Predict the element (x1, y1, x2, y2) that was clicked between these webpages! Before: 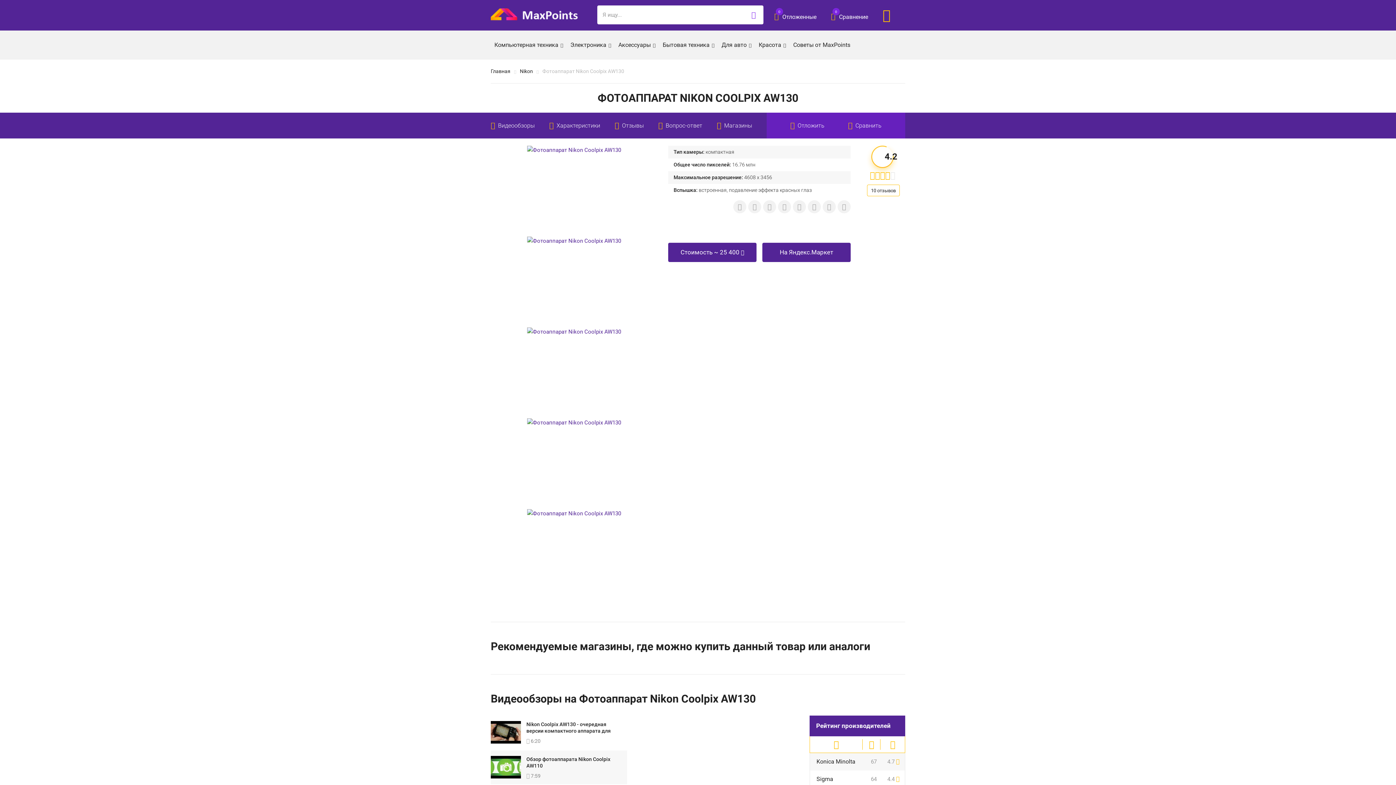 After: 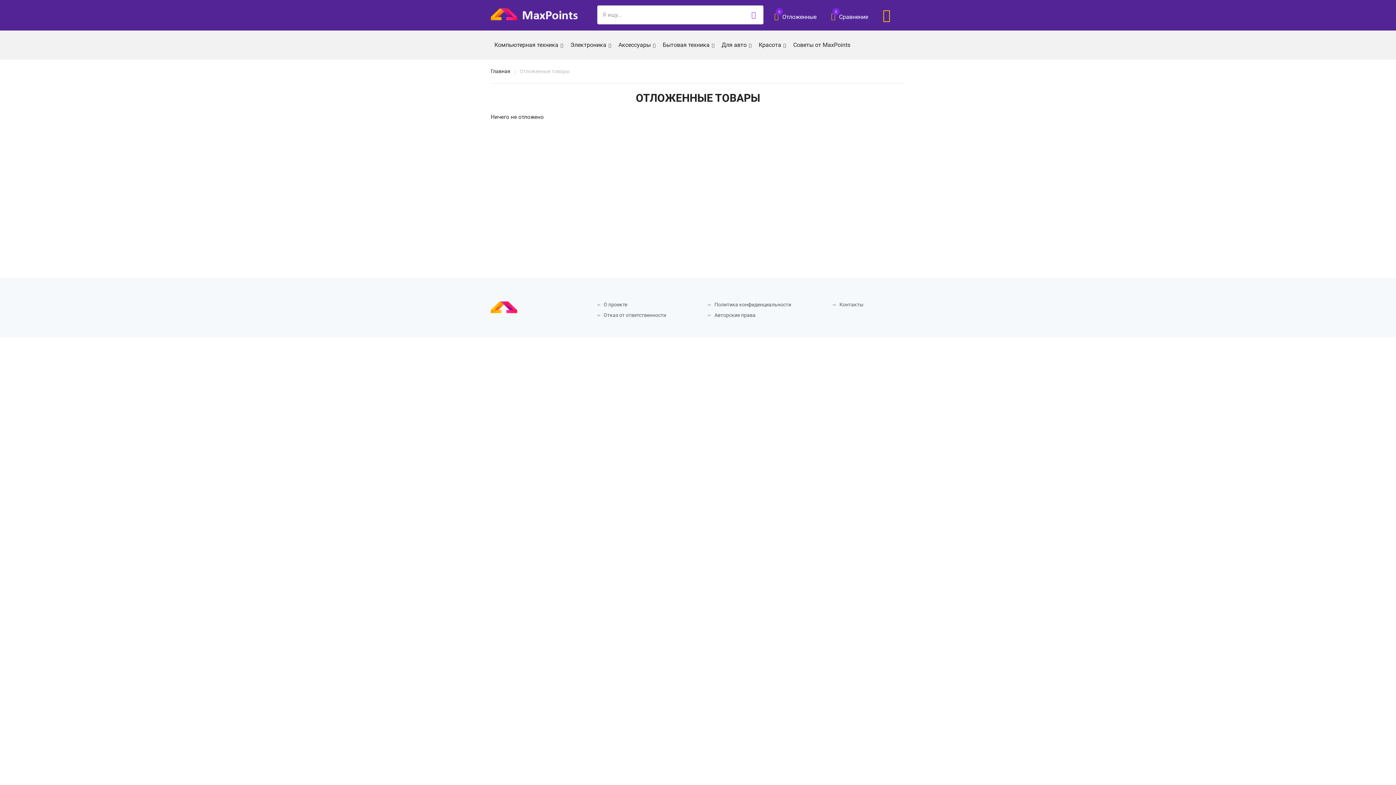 Action: label: 0
Отложенные bbox: (774, 12, 816, 20)